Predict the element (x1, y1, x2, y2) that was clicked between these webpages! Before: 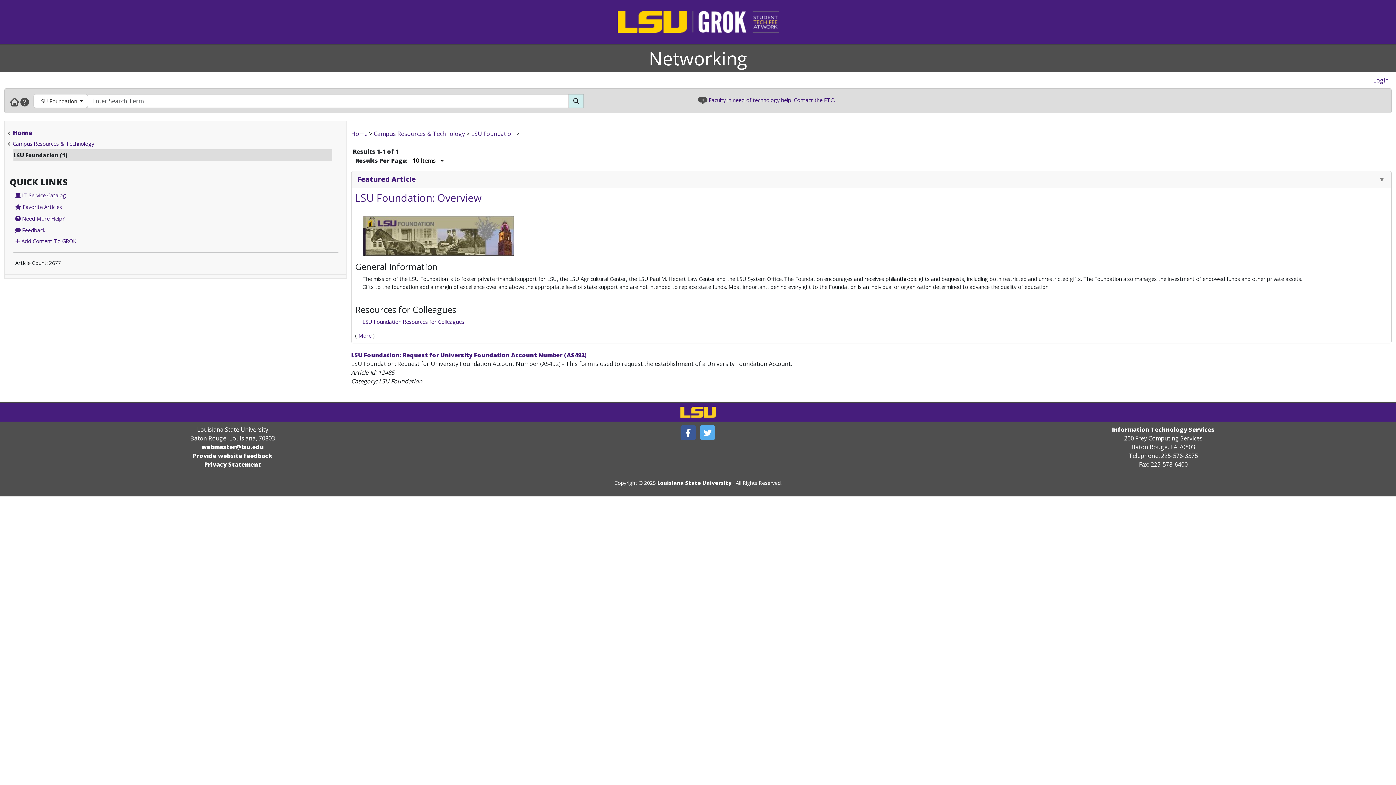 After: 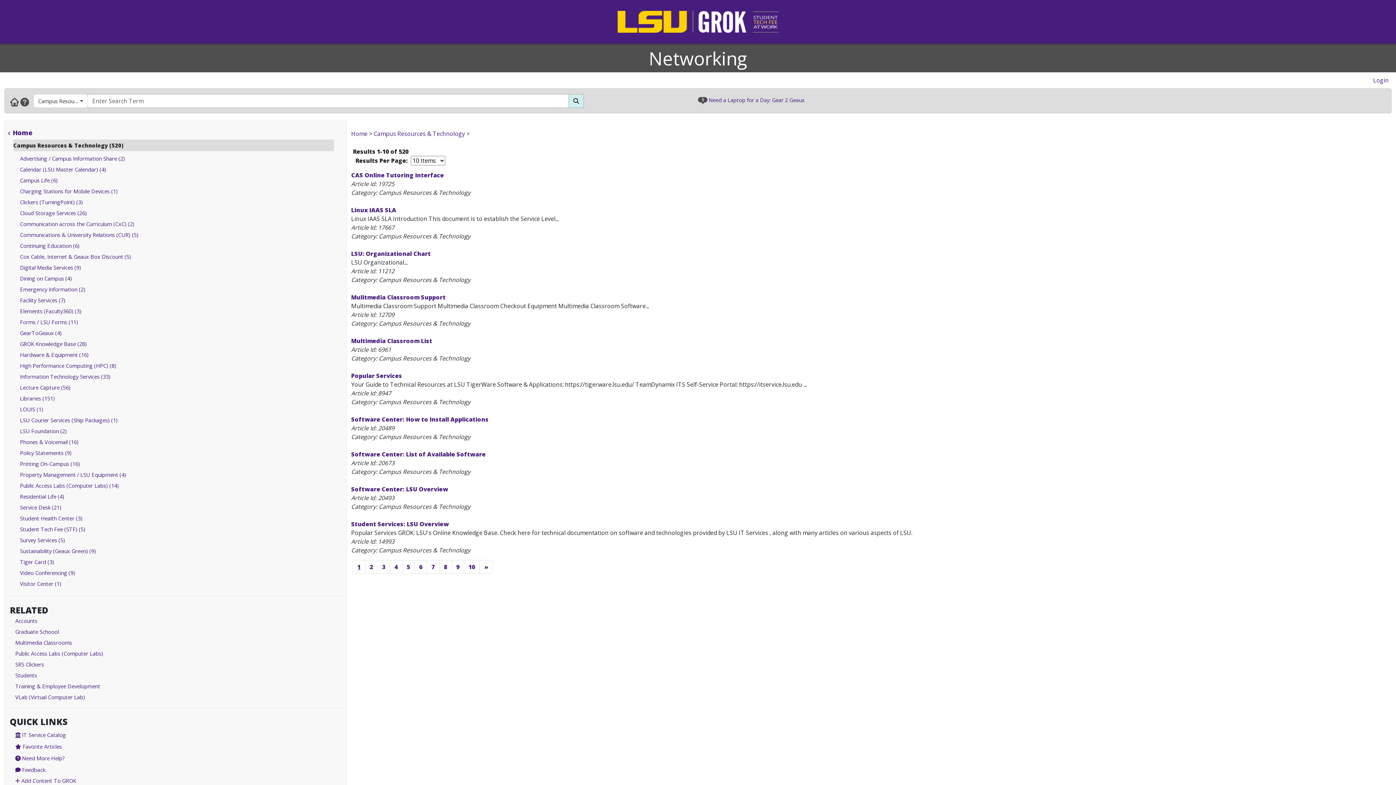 Action: label: Campus Resources & Technology bbox: (373, 129, 465, 137)